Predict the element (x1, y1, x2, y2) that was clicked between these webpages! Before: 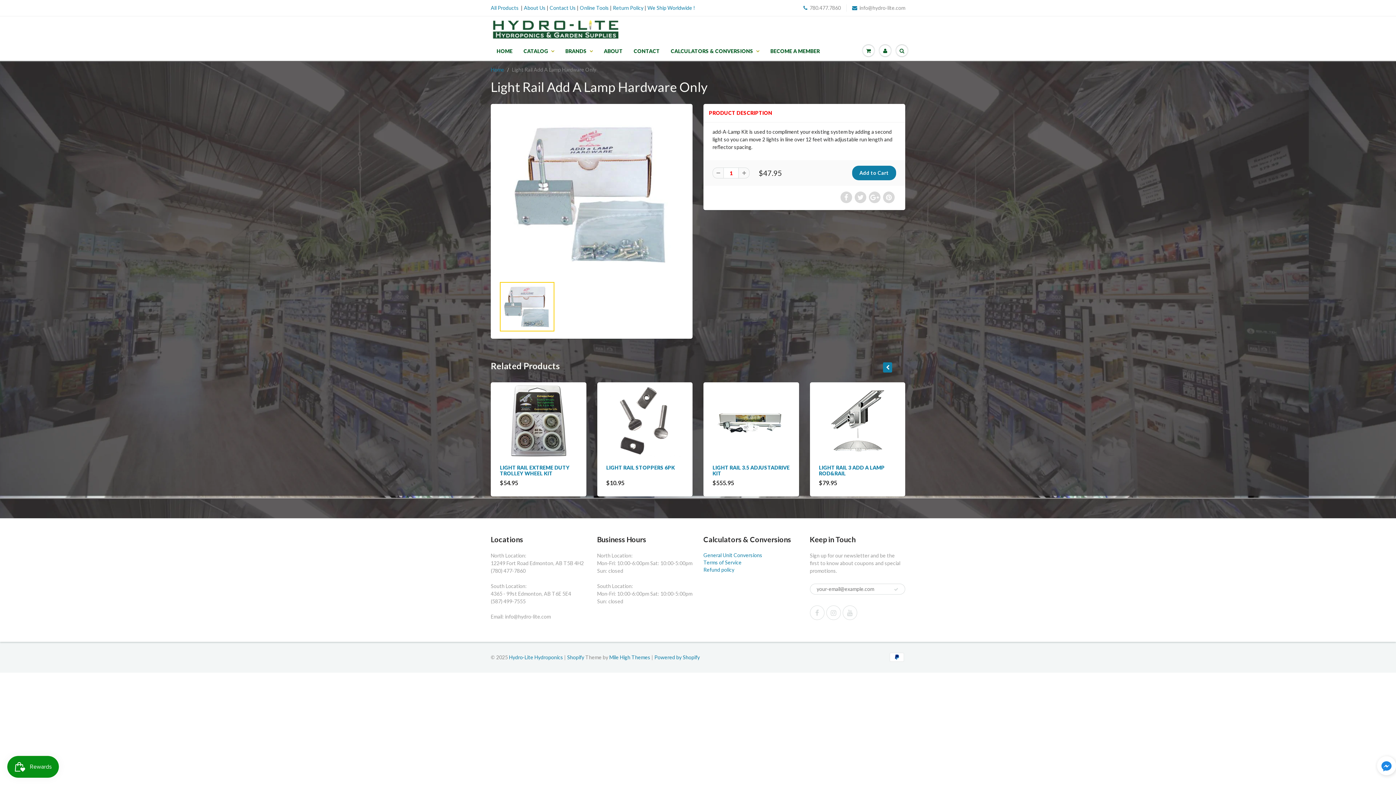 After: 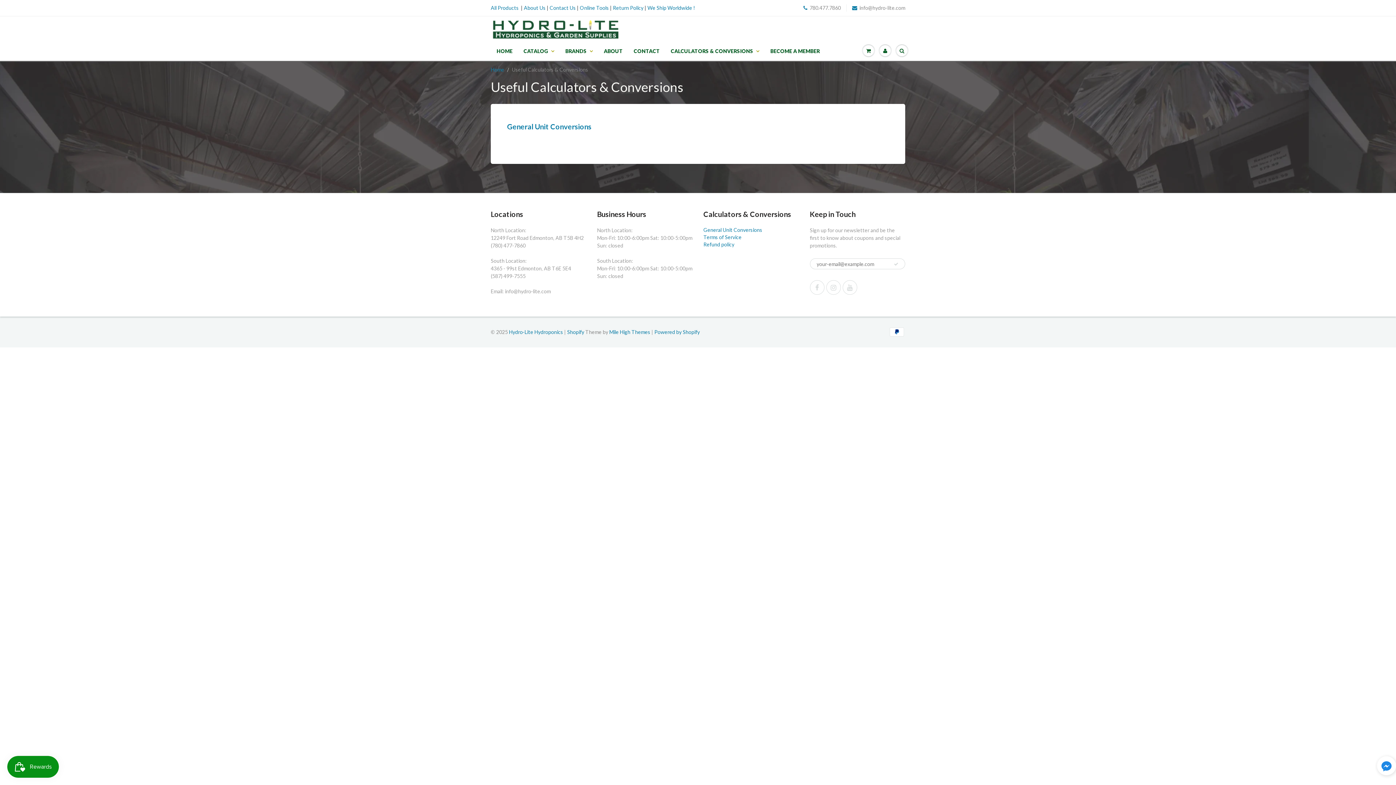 Action: bbox: (580, 4, 609, 10) label: Online Tools